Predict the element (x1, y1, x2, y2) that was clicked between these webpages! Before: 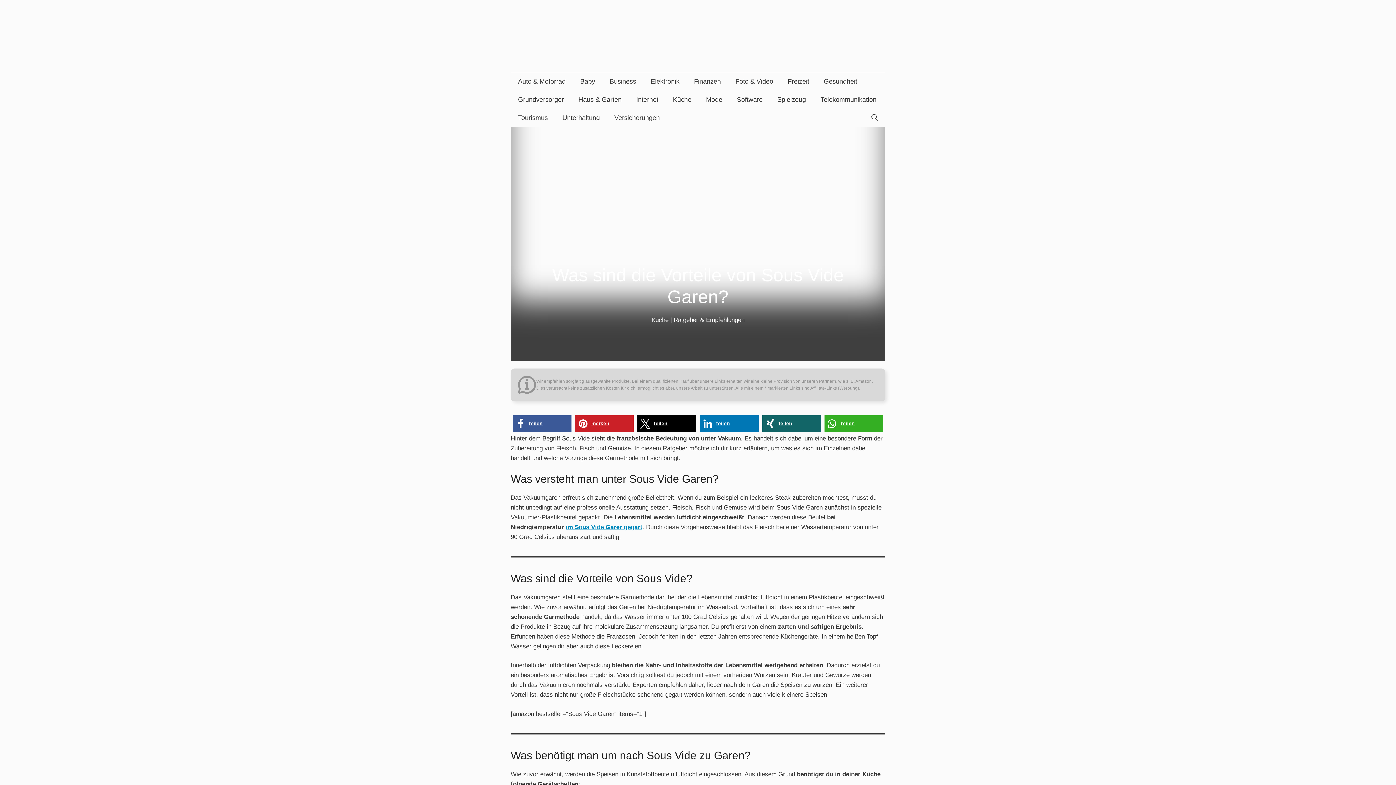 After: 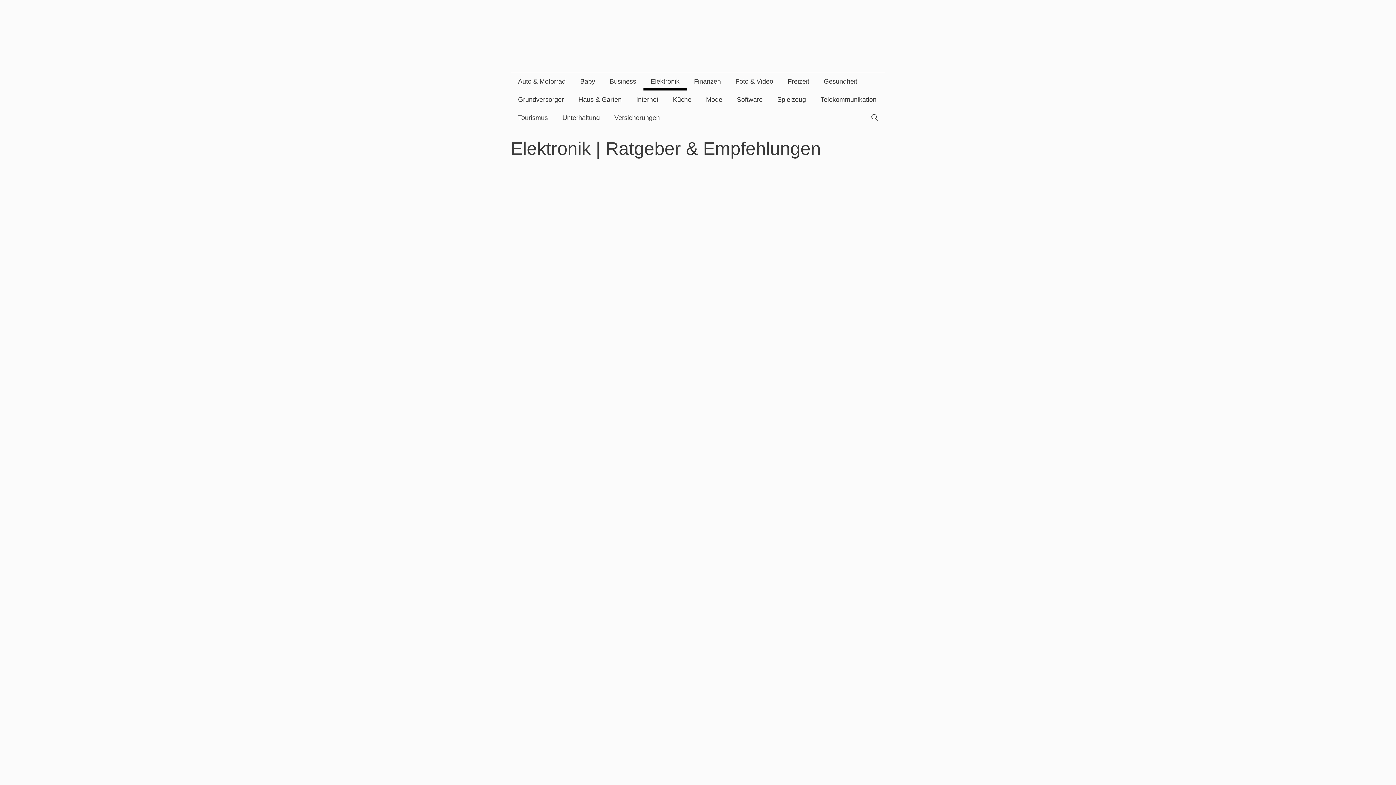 Action: label: Elektronik bbox: (643, 72, 686, 90)